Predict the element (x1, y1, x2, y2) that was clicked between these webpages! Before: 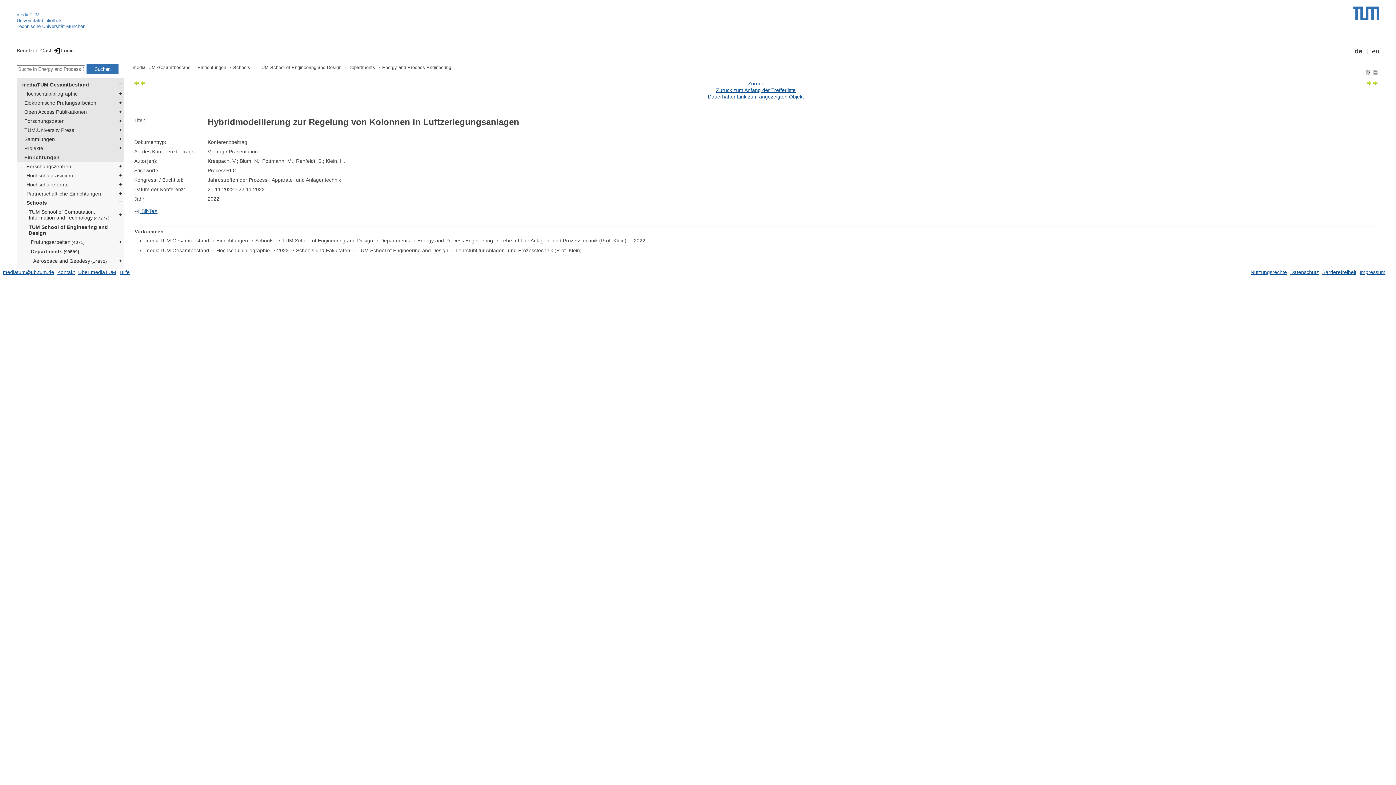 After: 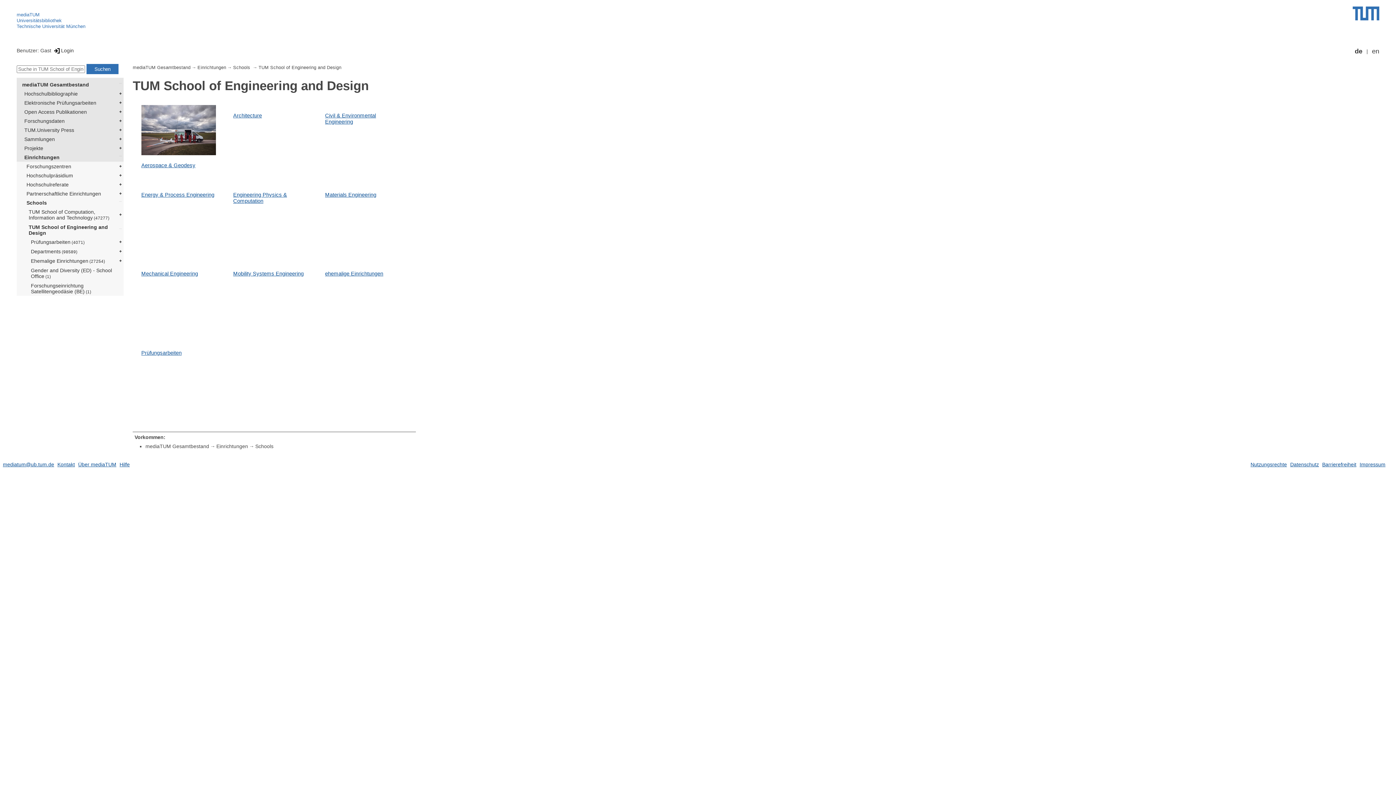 Action: label: TUM School of Engineering and Design bbox: (24, 222, 123, 237)